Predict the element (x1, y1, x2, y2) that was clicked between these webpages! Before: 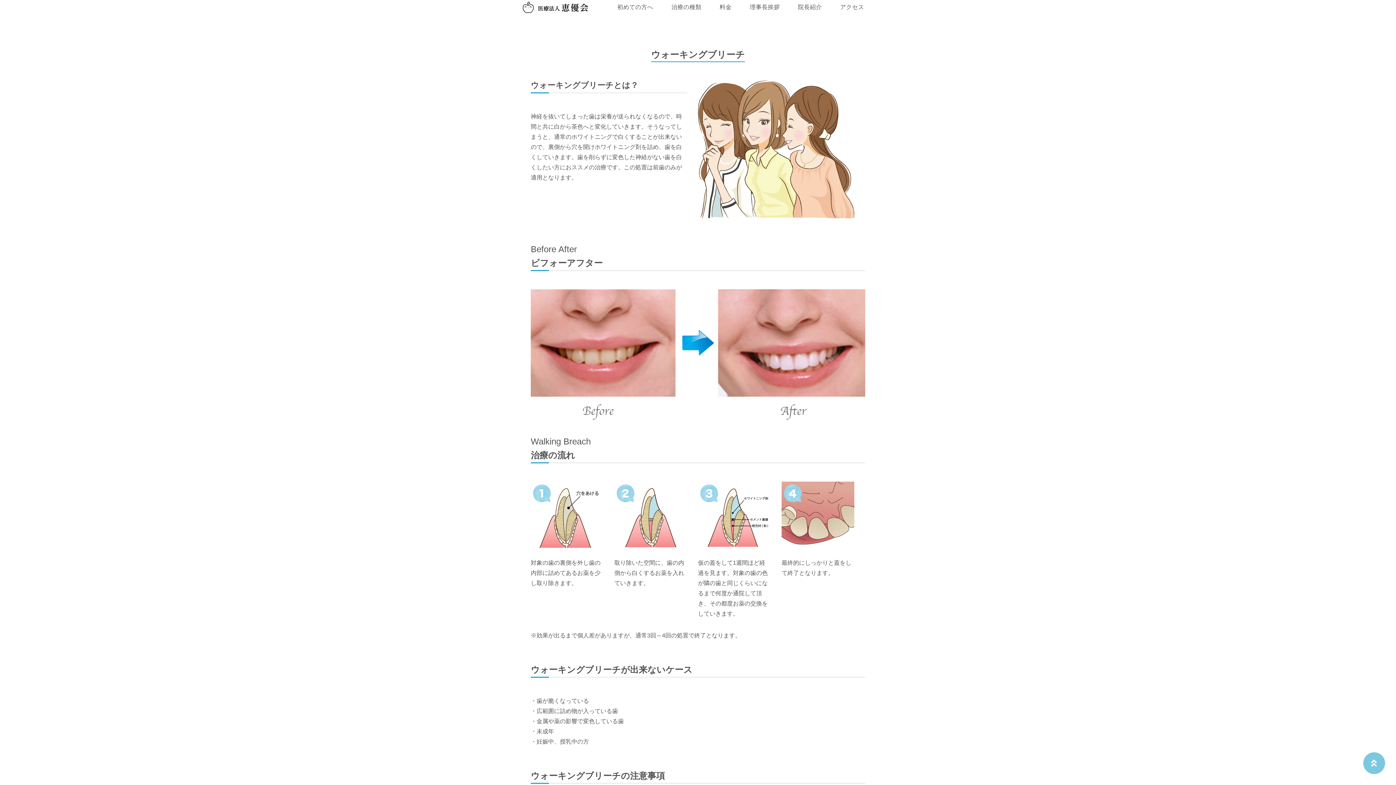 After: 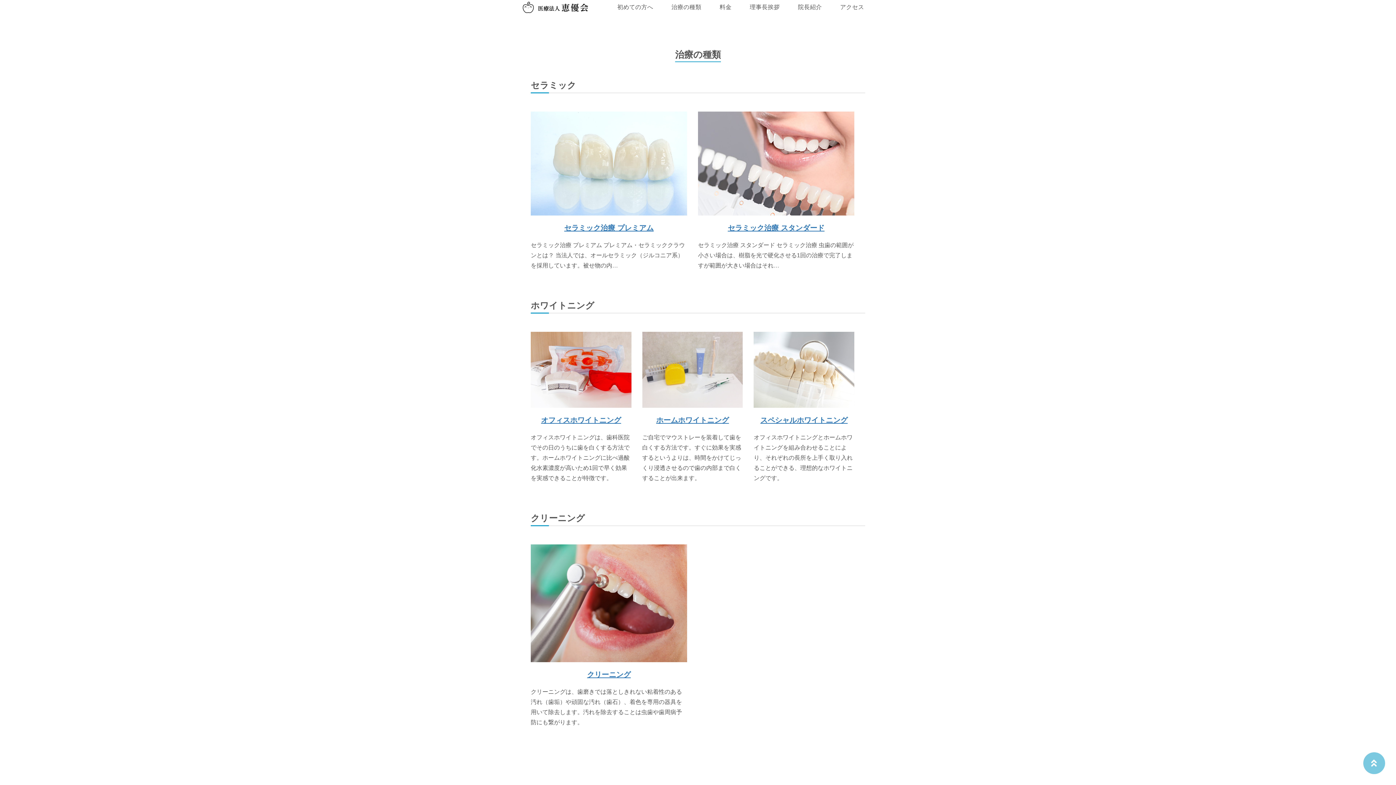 Action: bbox: (666, 1, 707, 10) label: 治療の種類